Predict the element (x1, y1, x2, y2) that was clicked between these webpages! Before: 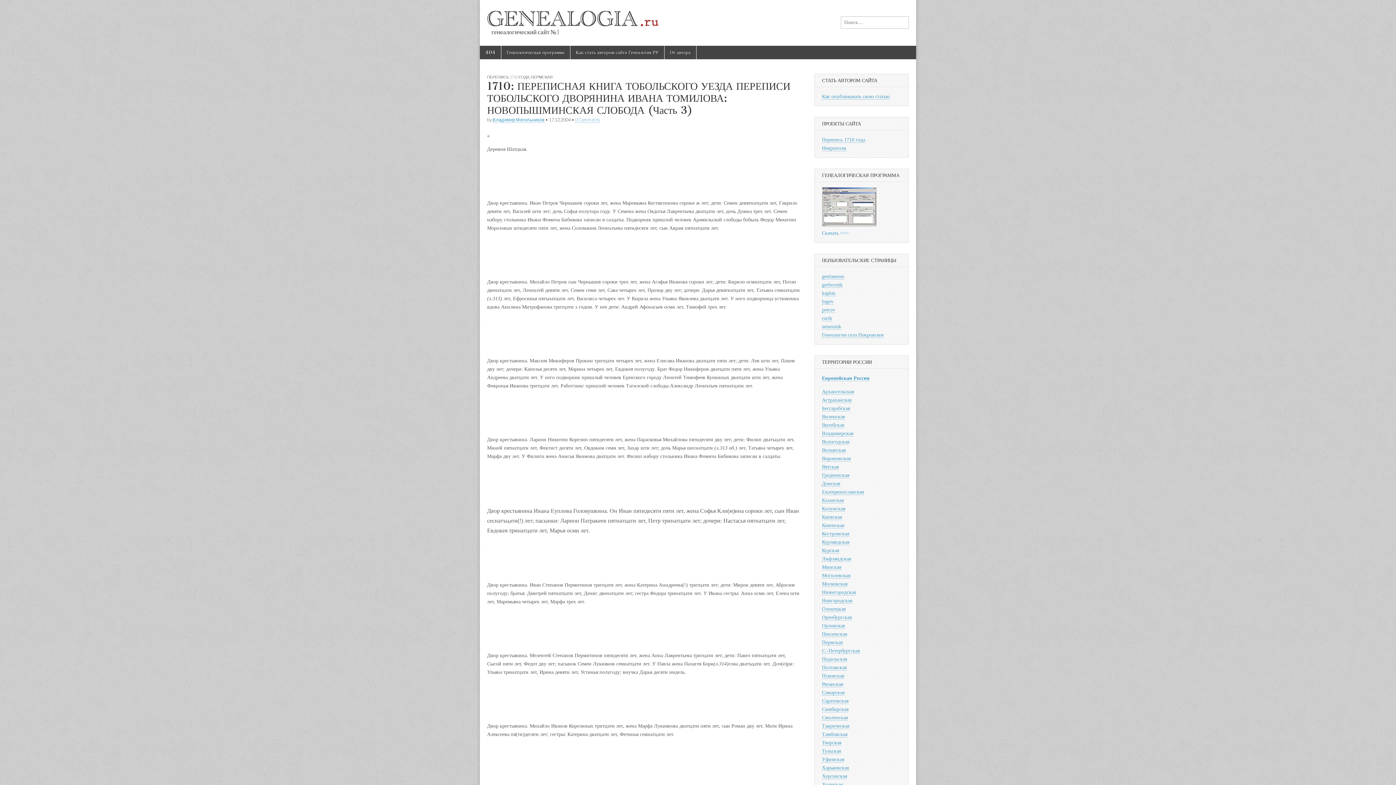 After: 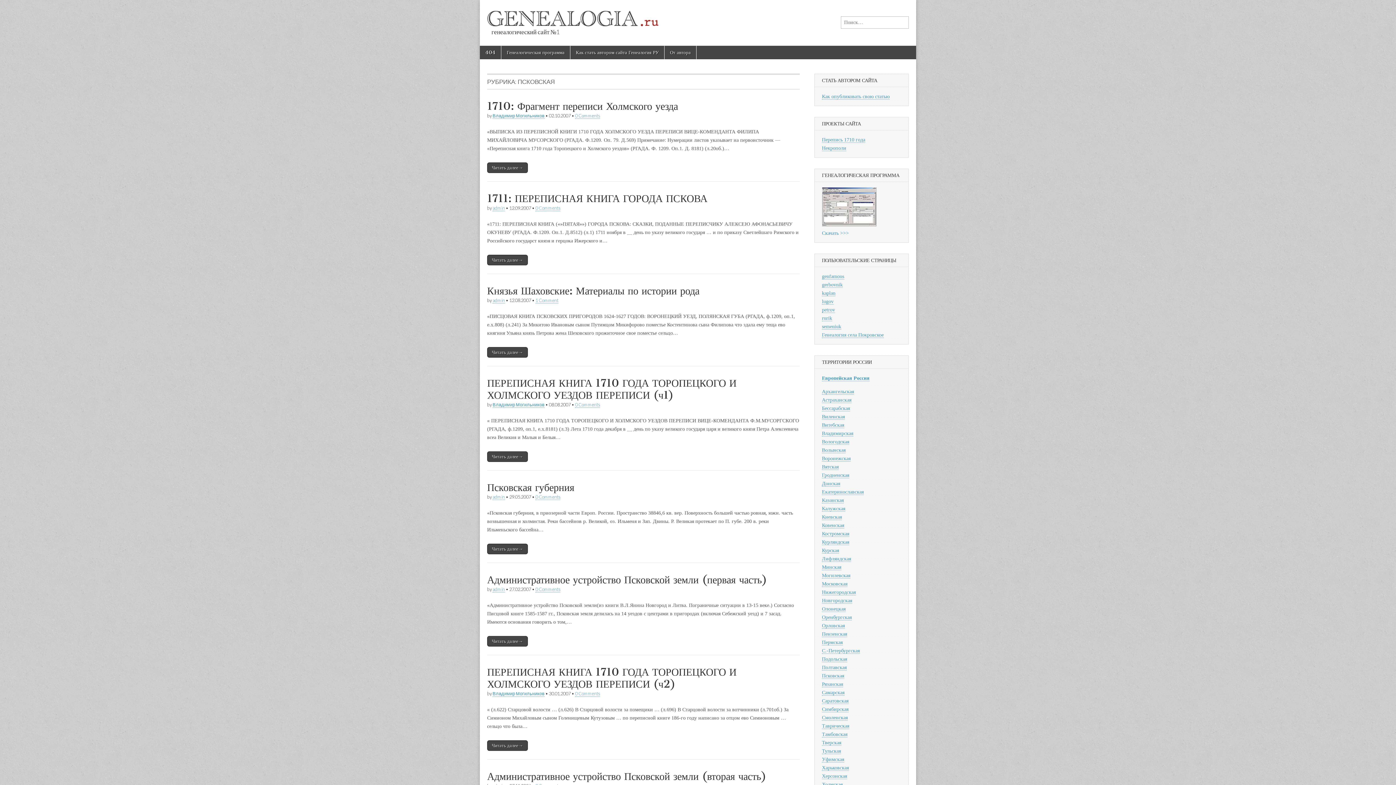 Action: label: Псковская bbox: (822, 673, 844, 679)